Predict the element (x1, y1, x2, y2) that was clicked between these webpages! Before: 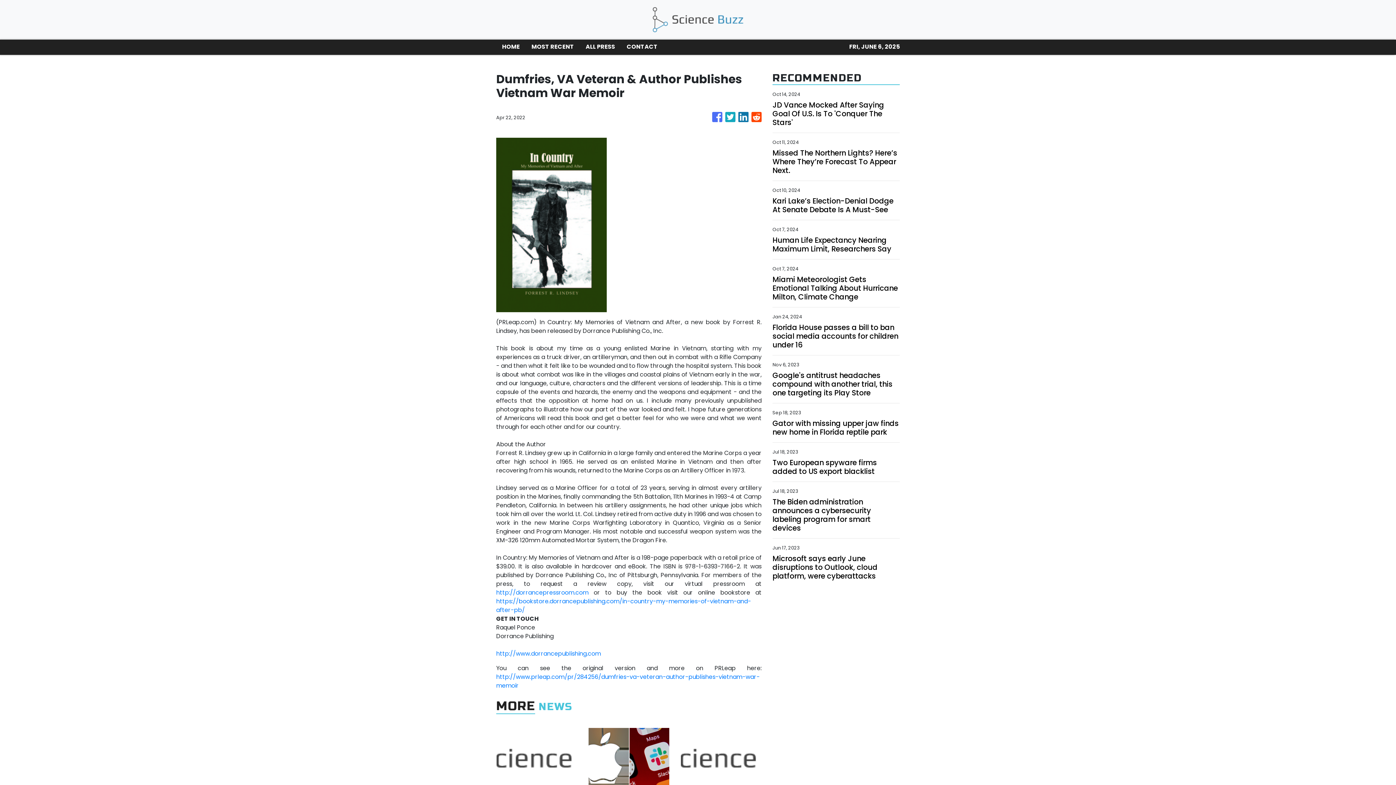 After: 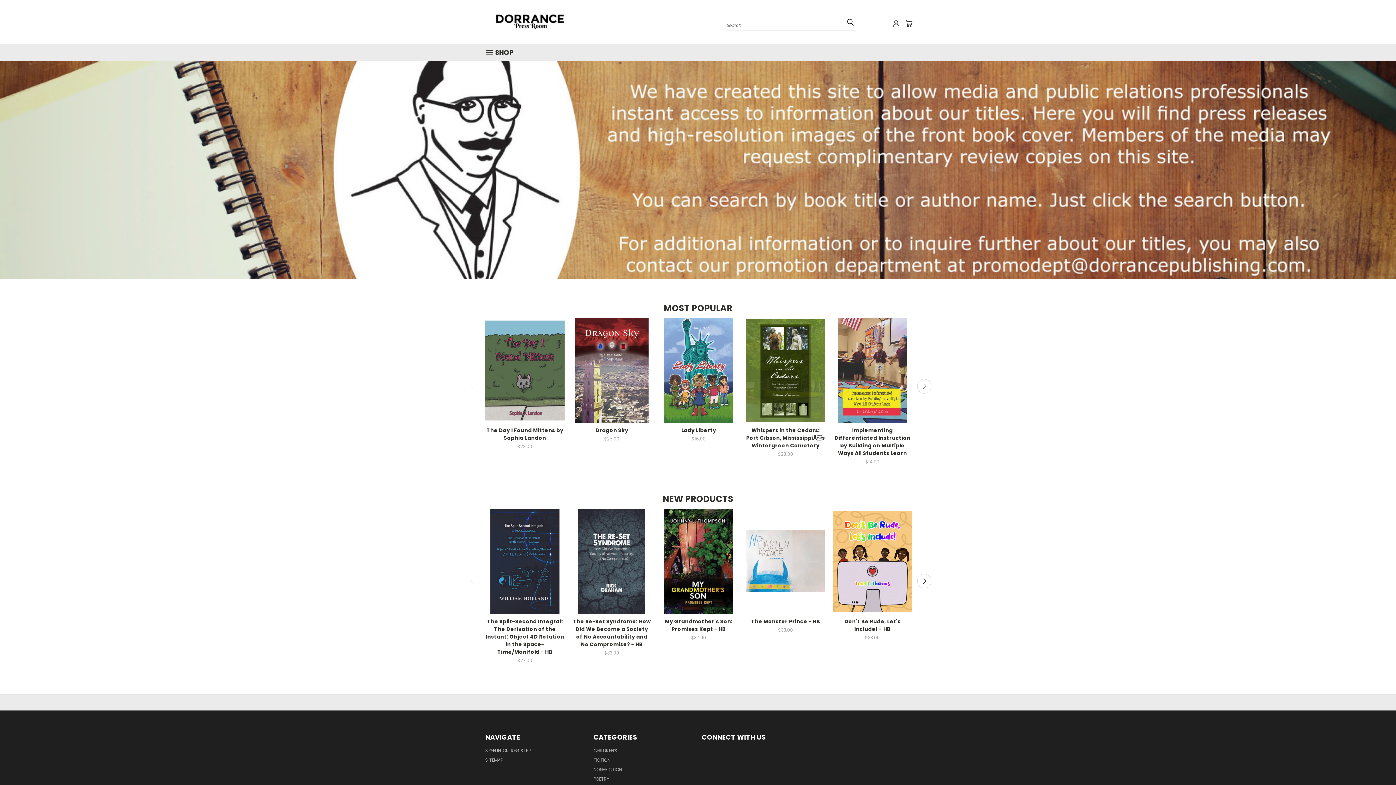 Action: label: http://dorrancepressroom.com bbox: (496, 588, 588, 597)